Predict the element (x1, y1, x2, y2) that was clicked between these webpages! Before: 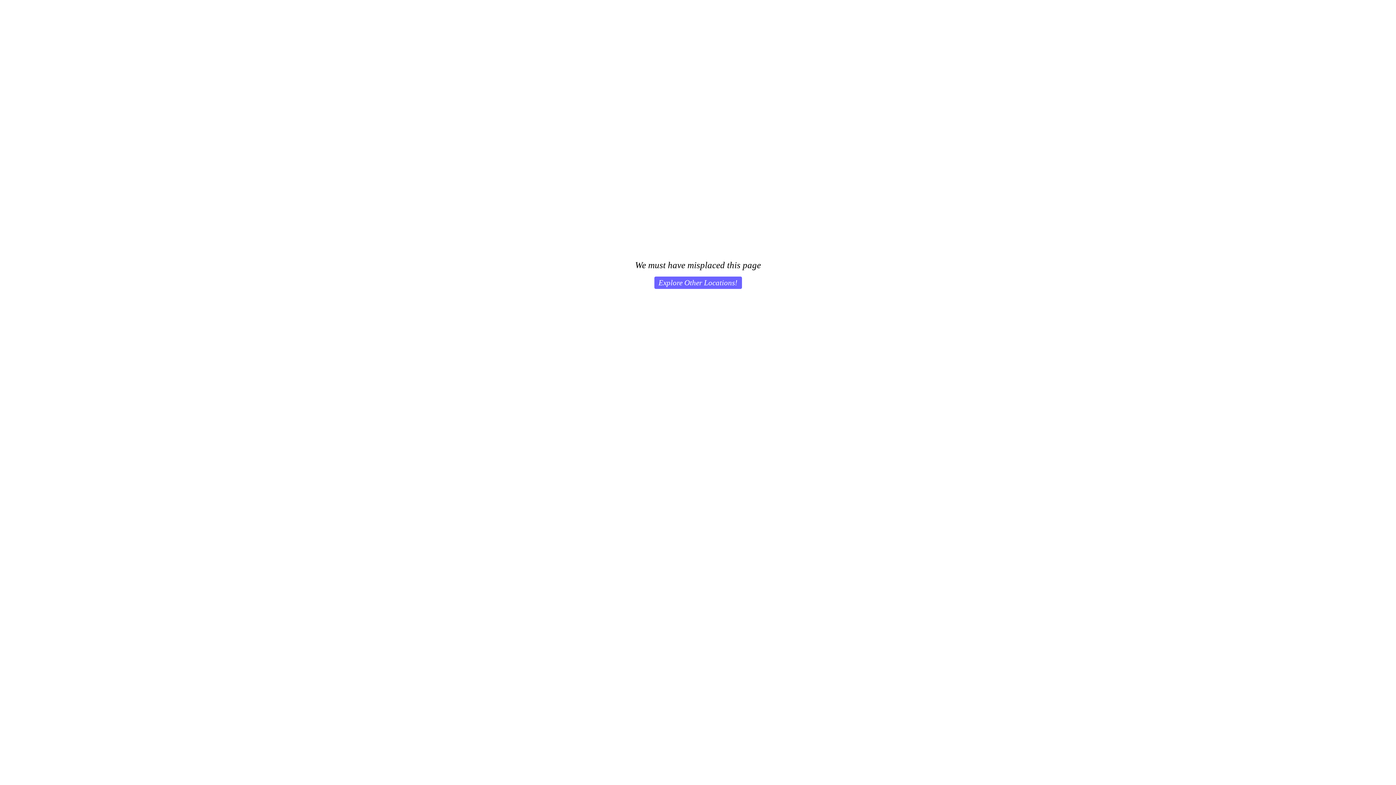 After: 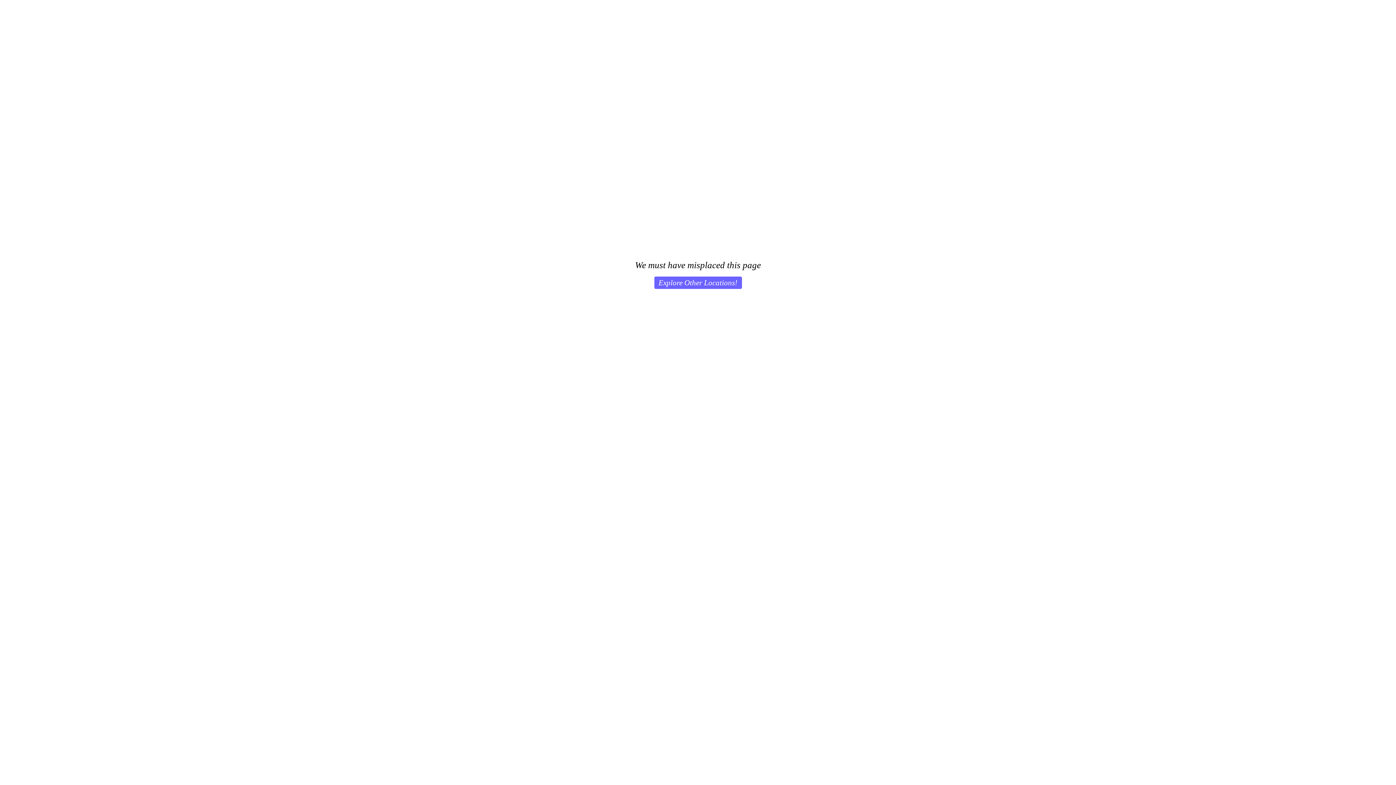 Action: bbox: (654, 276, 742, 289) label: Explore Other Locations!